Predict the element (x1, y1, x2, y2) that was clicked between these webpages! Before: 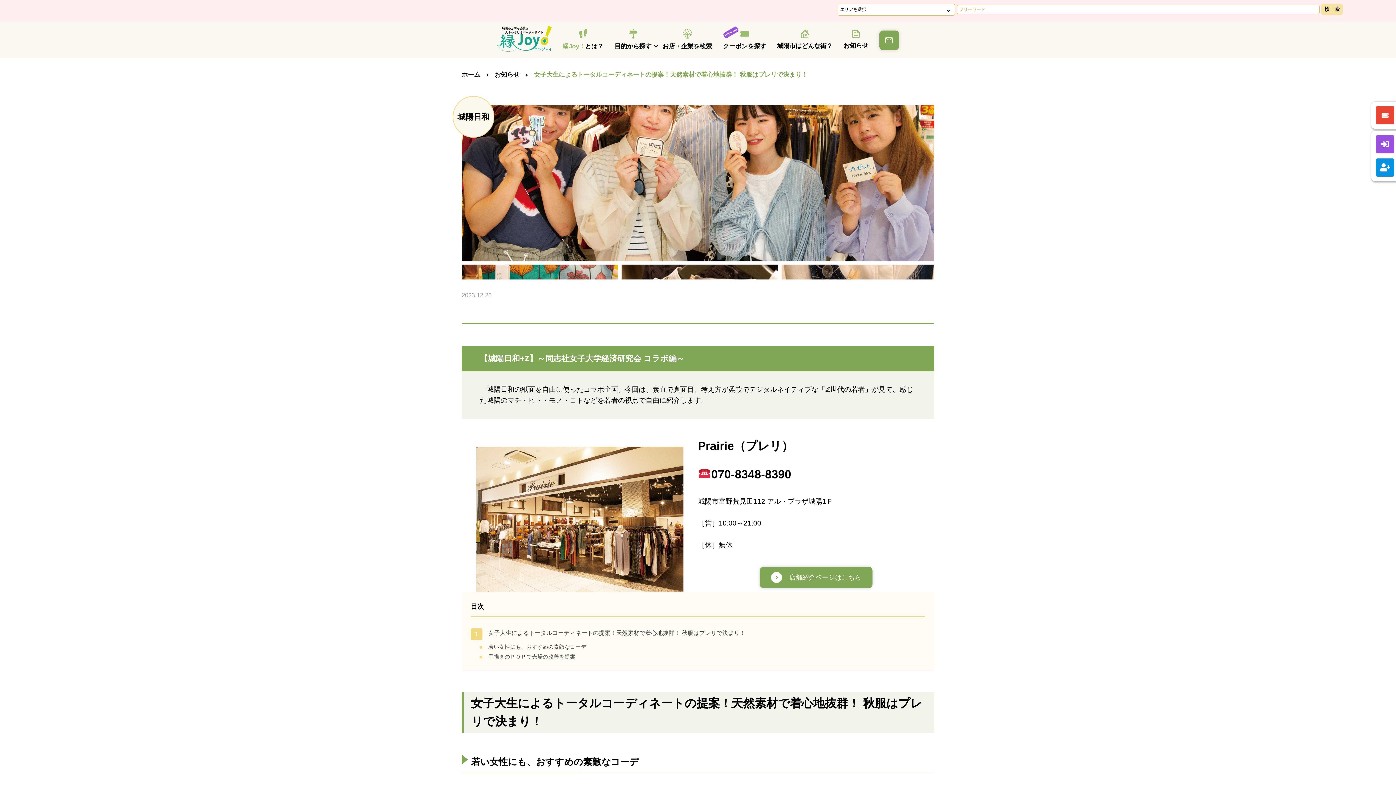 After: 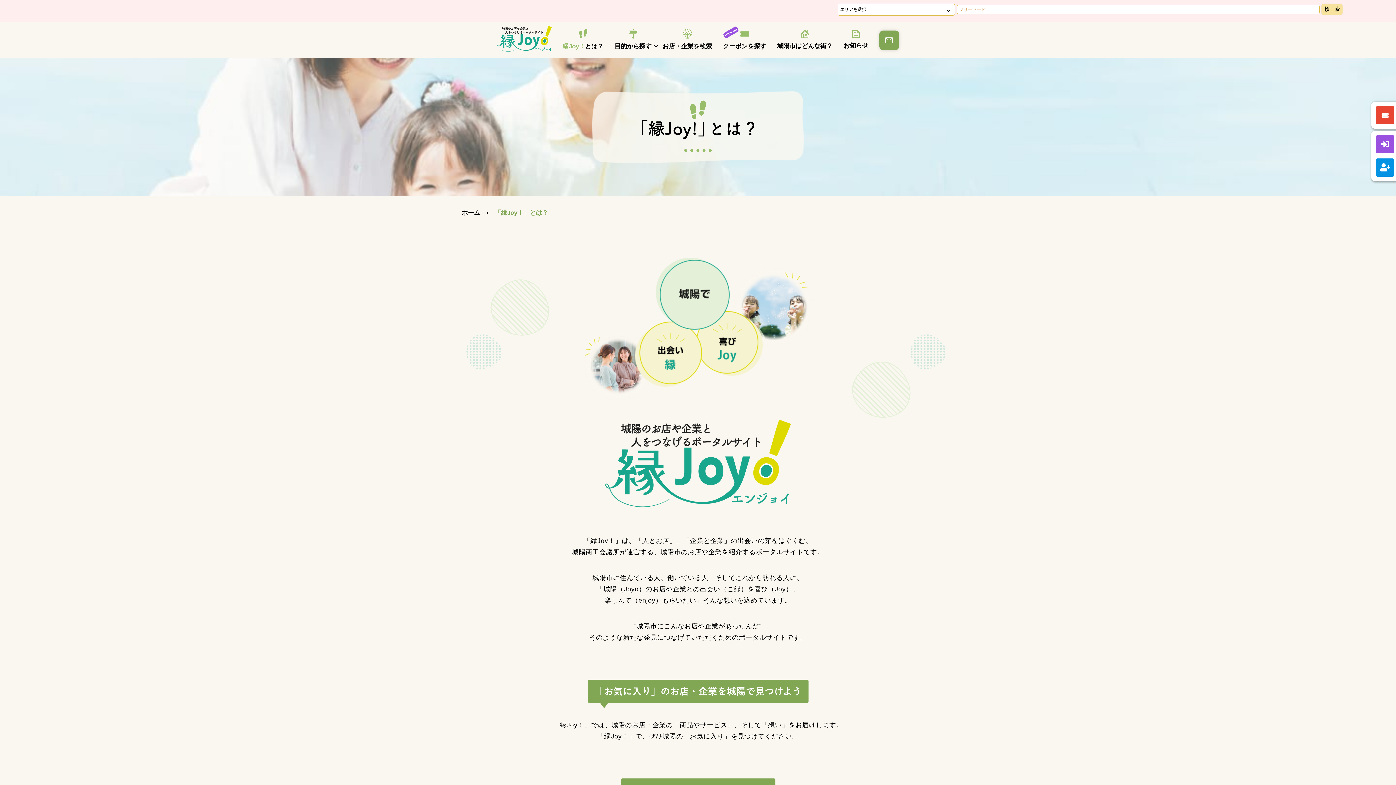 Action: label: 縁Joy！とは？ bbox: (562, 29, 603, 49)